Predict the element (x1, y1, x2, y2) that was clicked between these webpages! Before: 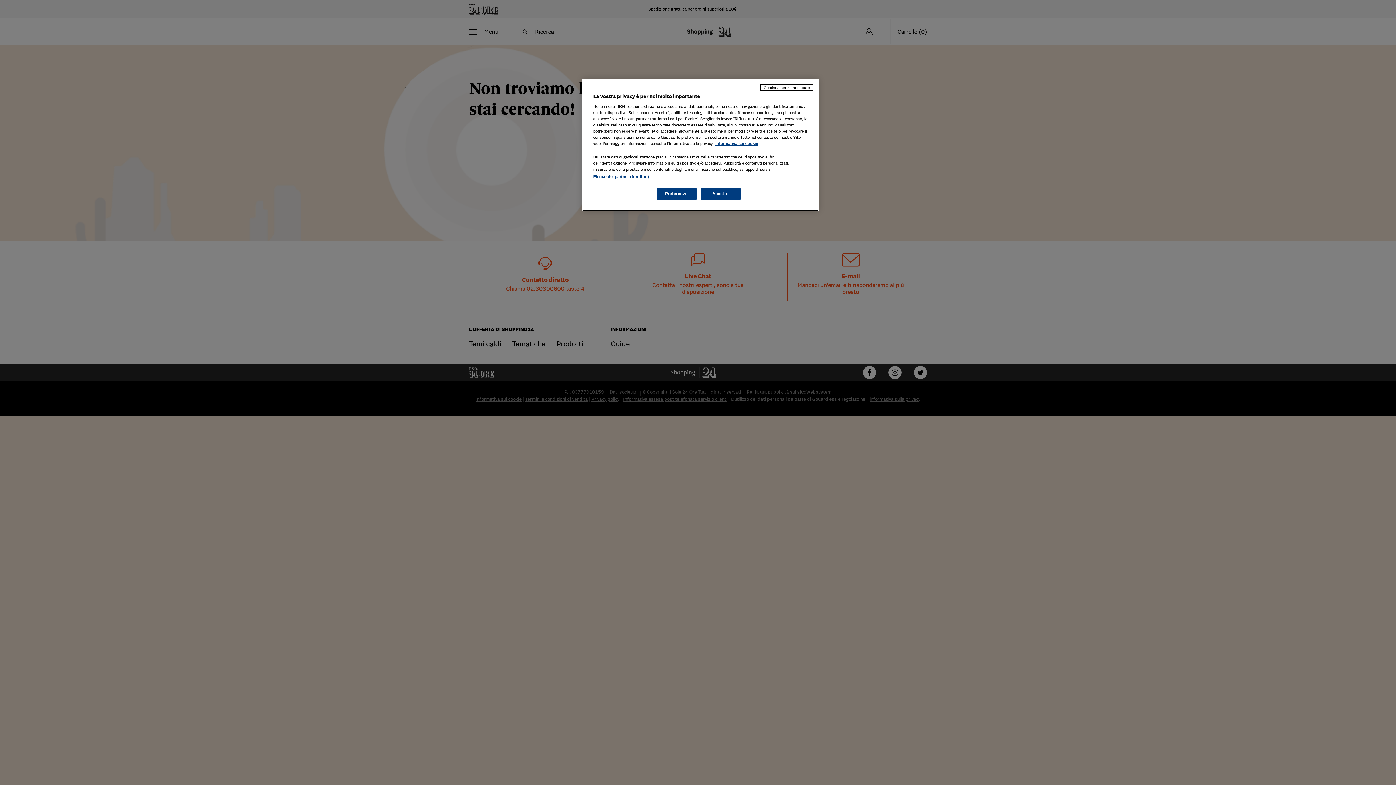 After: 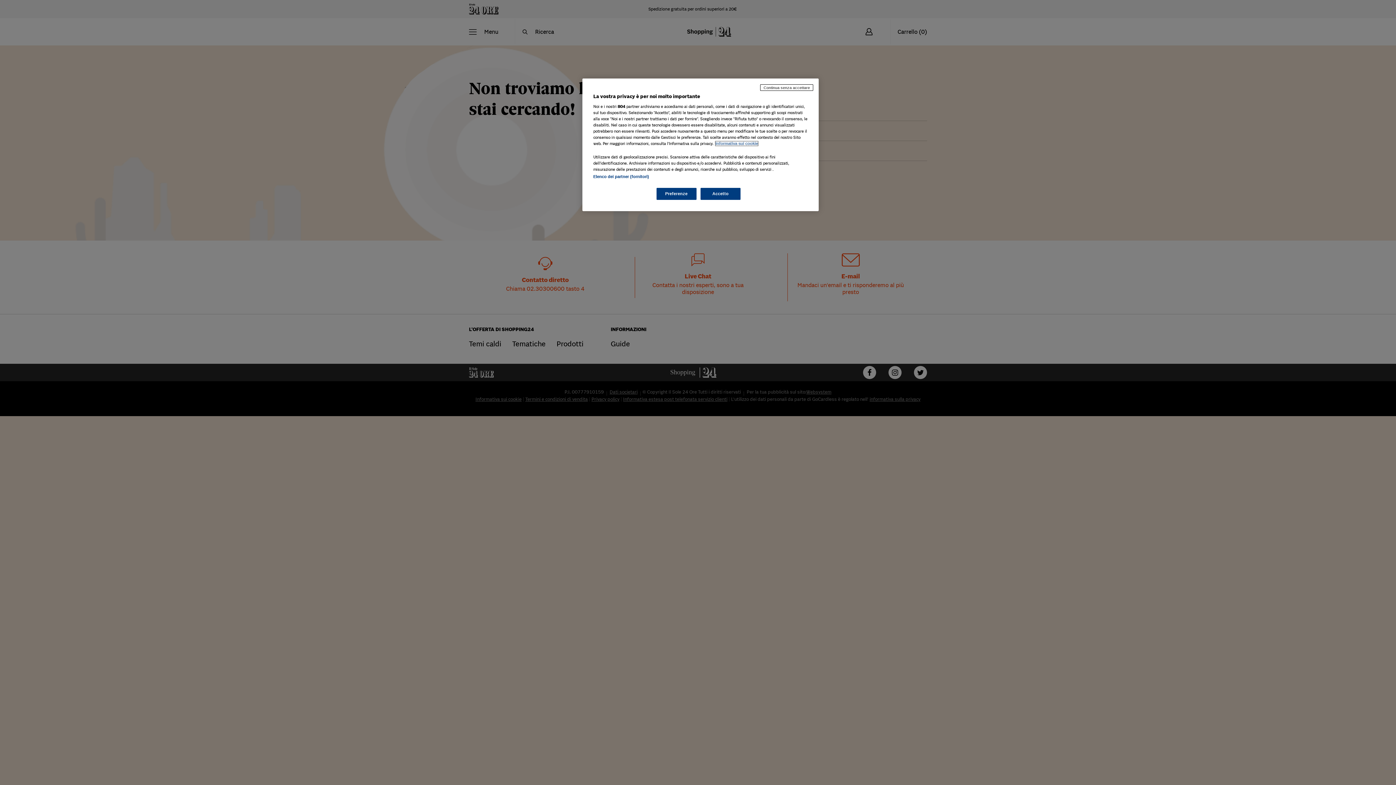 Action: bbox: (715, 141, 758, 145) label: Maggiori informazioni sulla tua privacy, apre in una nuova scheda